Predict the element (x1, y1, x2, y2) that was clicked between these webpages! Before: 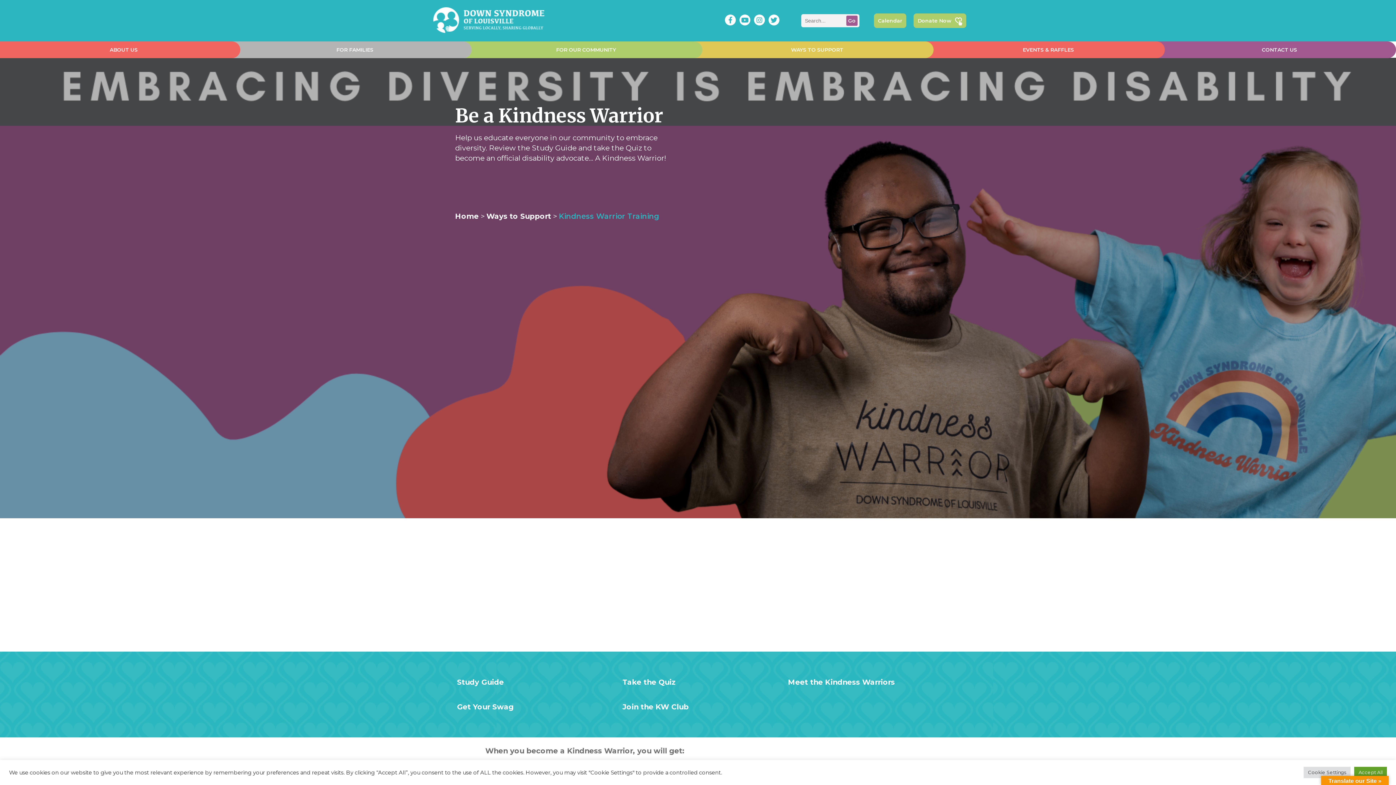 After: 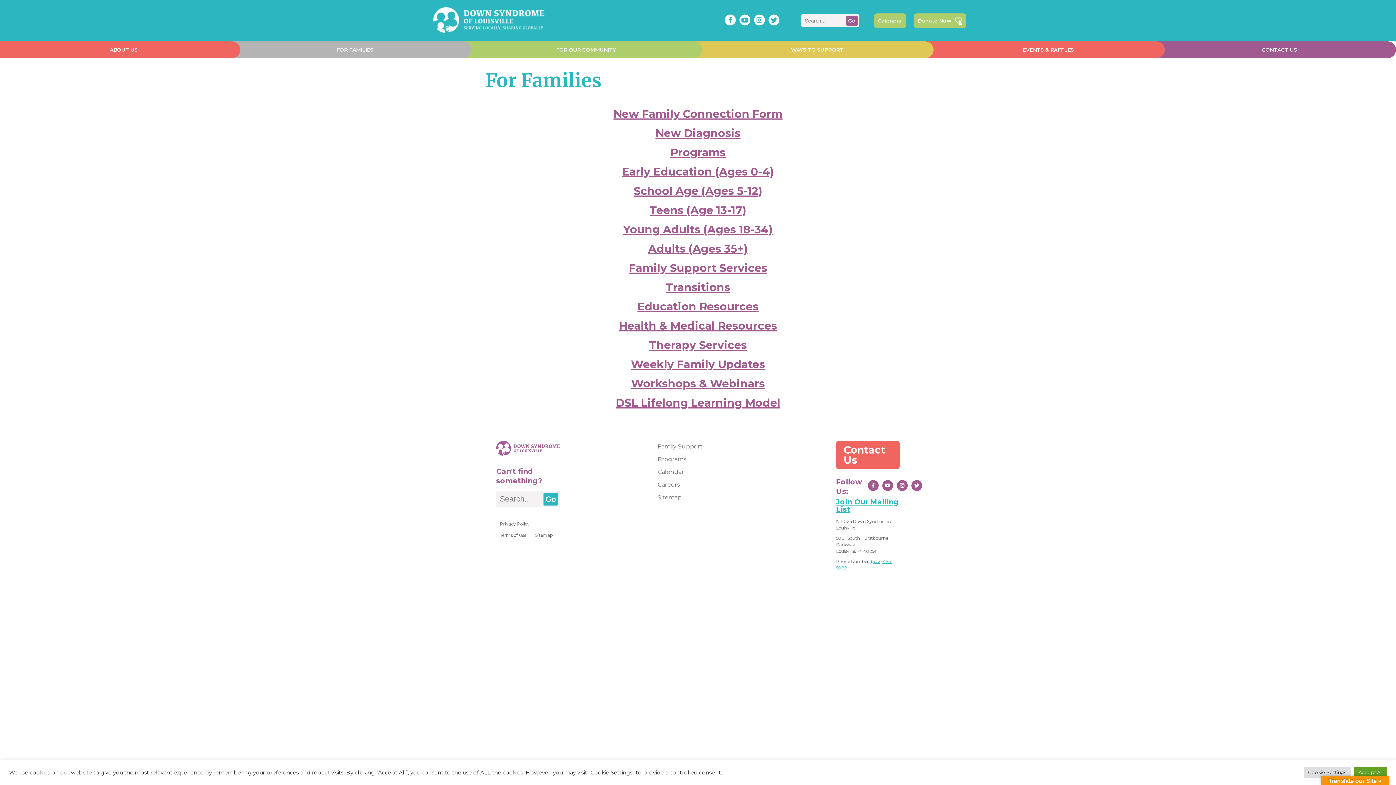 Action: label: FOR FAMILIES bbox: (325, 41, 377, 58)